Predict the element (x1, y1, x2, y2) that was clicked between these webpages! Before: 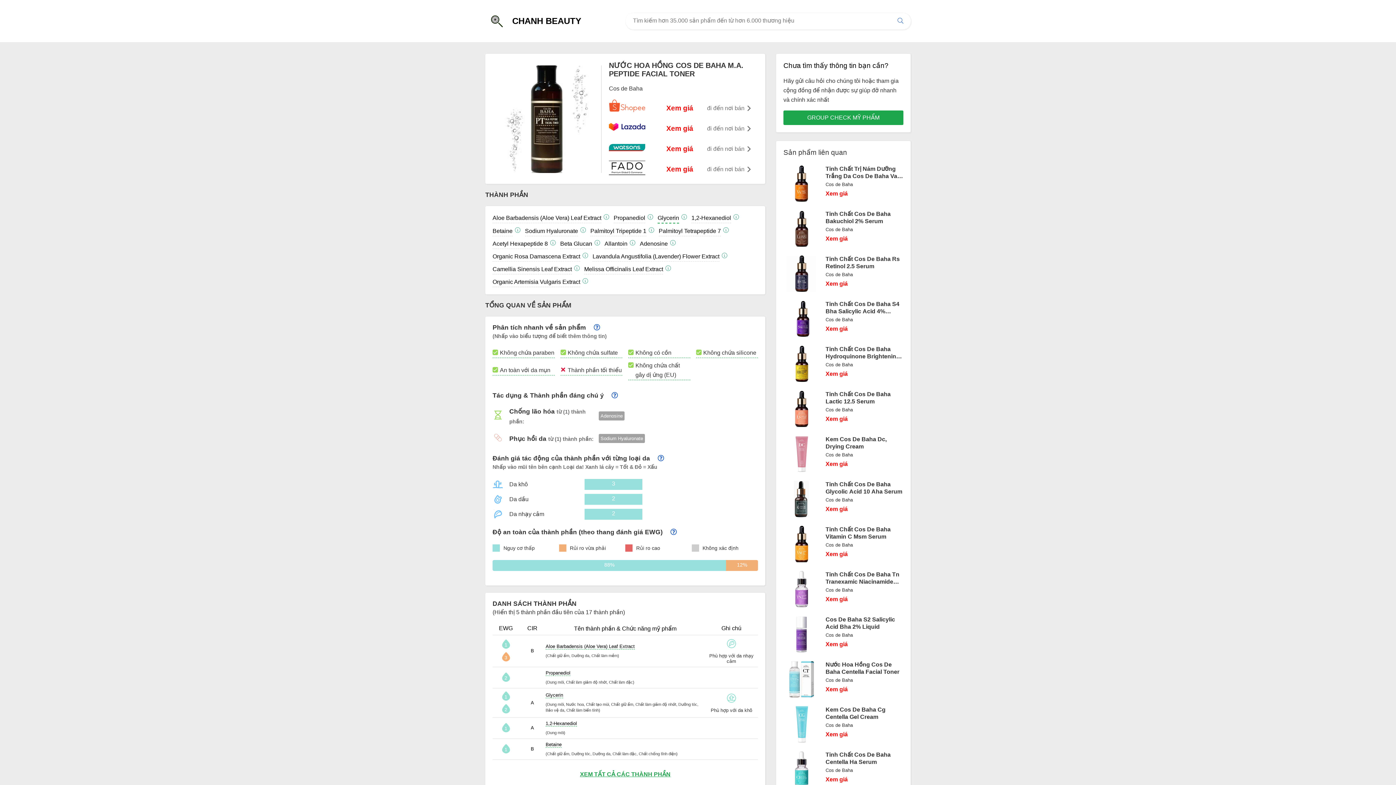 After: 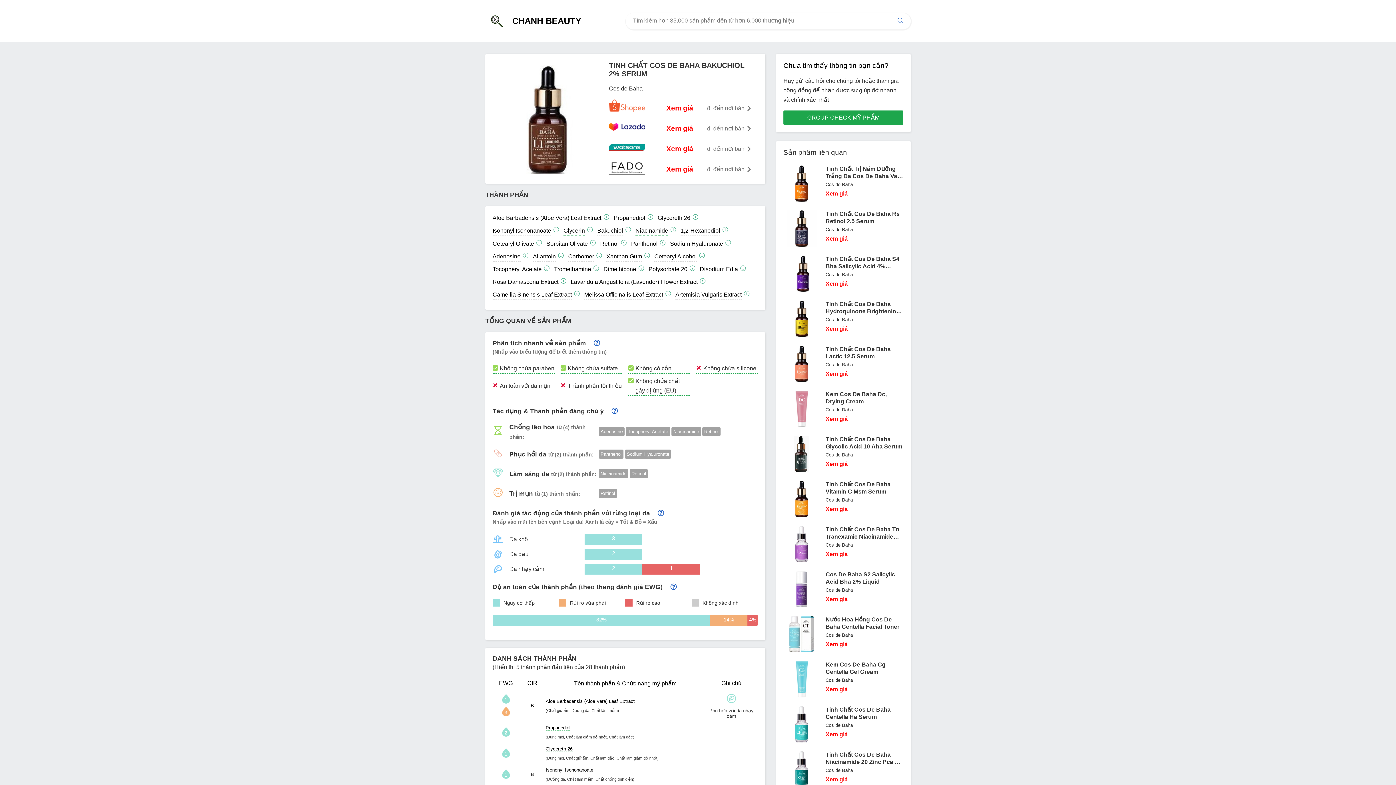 Action: bbox: (783, 210, 820, 246)